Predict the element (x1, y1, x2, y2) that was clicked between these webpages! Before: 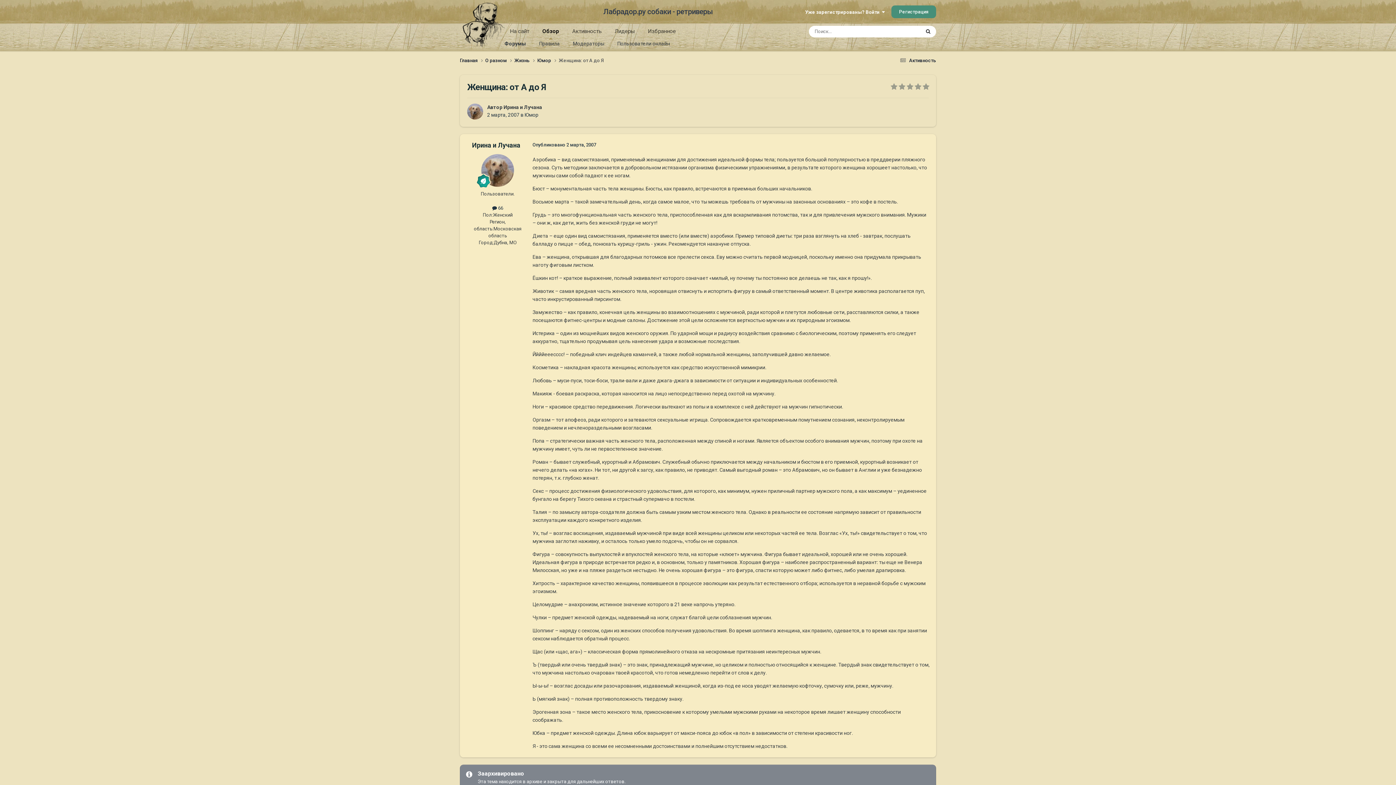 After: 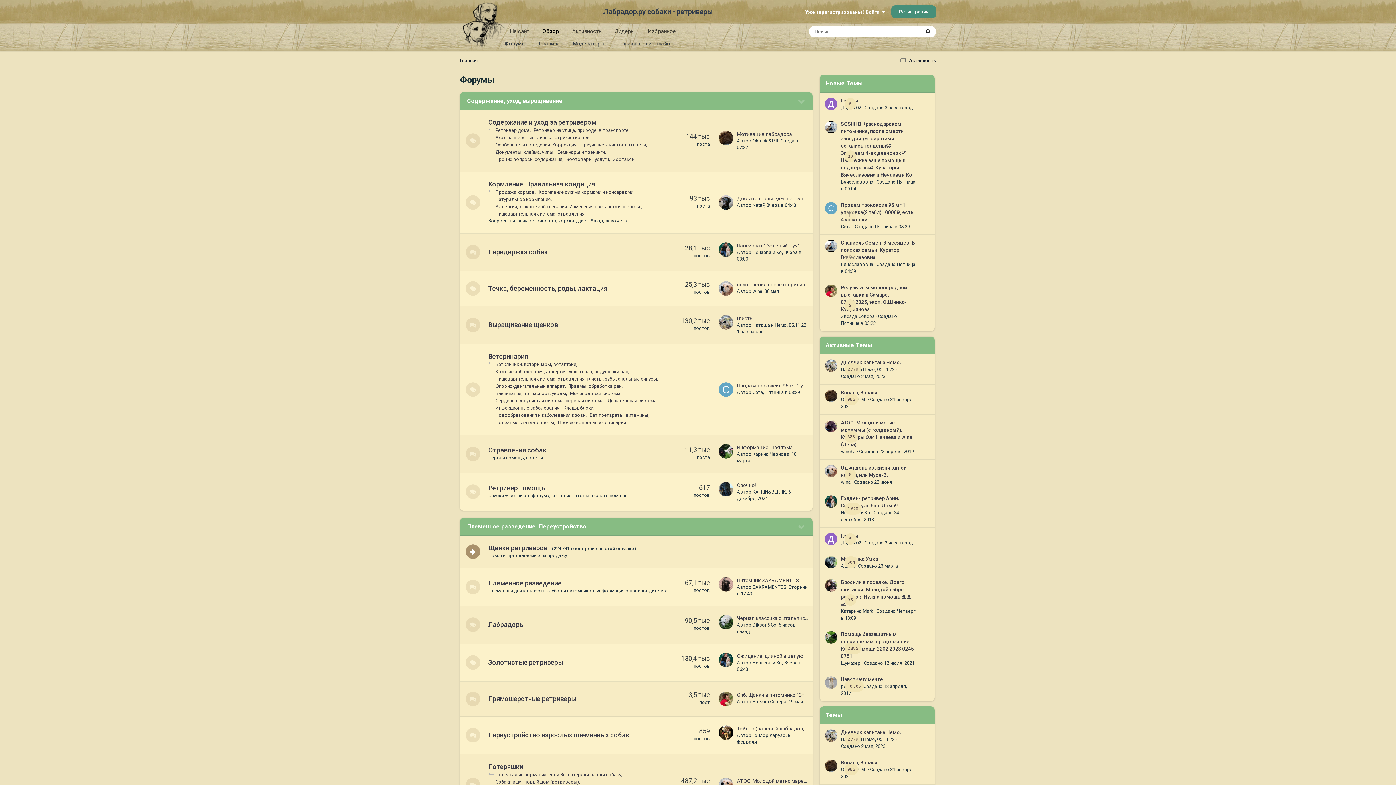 Action: bbox: (536, 23, 565, 39) label: Обзор